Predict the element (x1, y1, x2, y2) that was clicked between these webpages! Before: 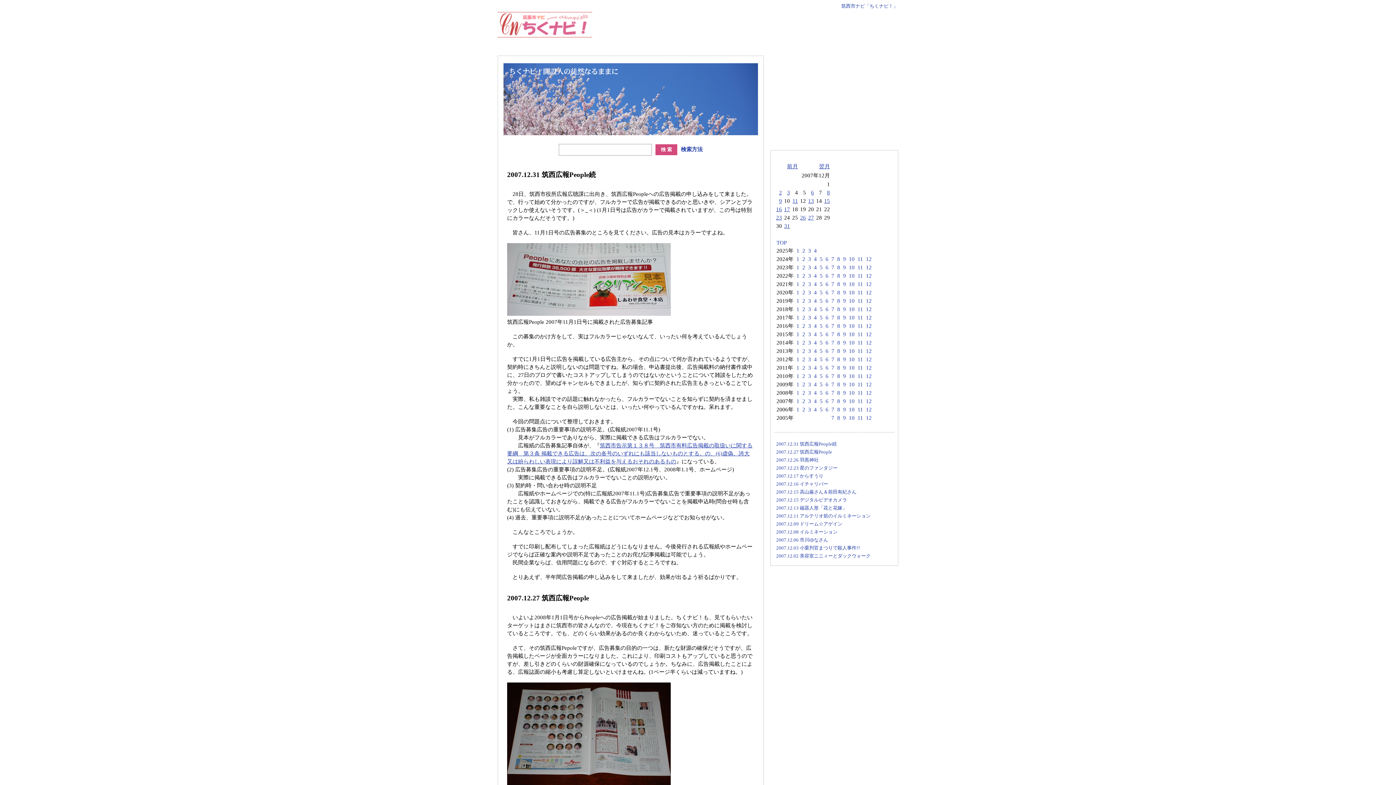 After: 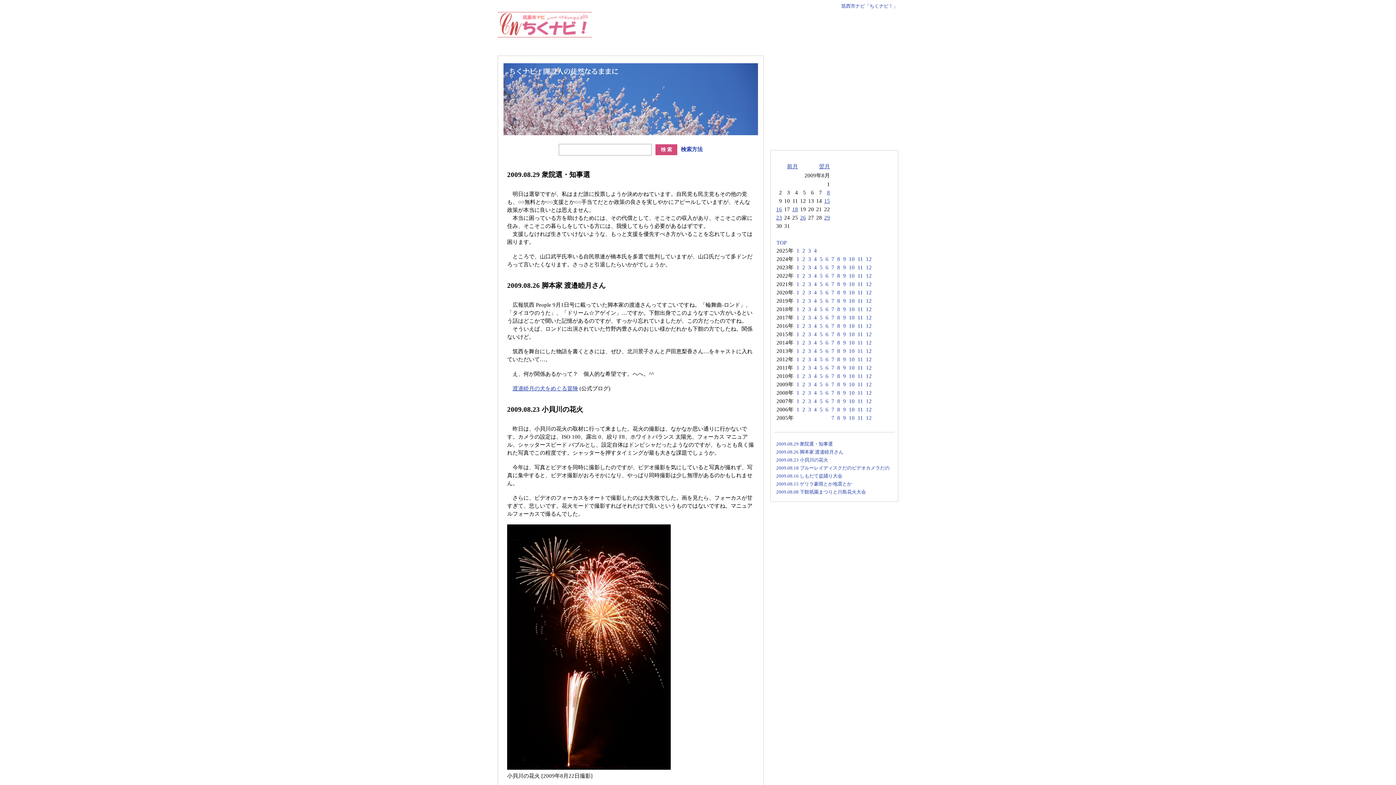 Action: bbox: (837, 381, 840, 387) label: 8